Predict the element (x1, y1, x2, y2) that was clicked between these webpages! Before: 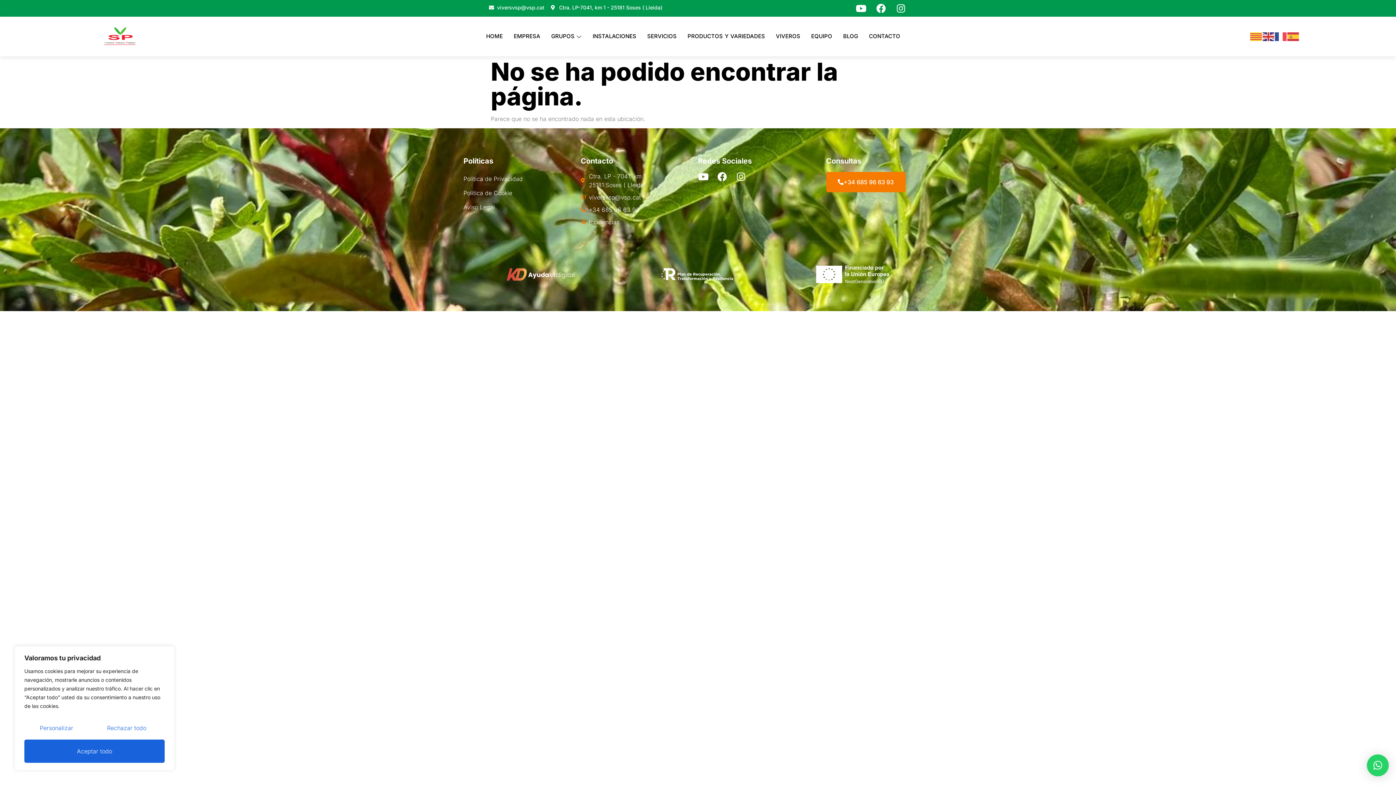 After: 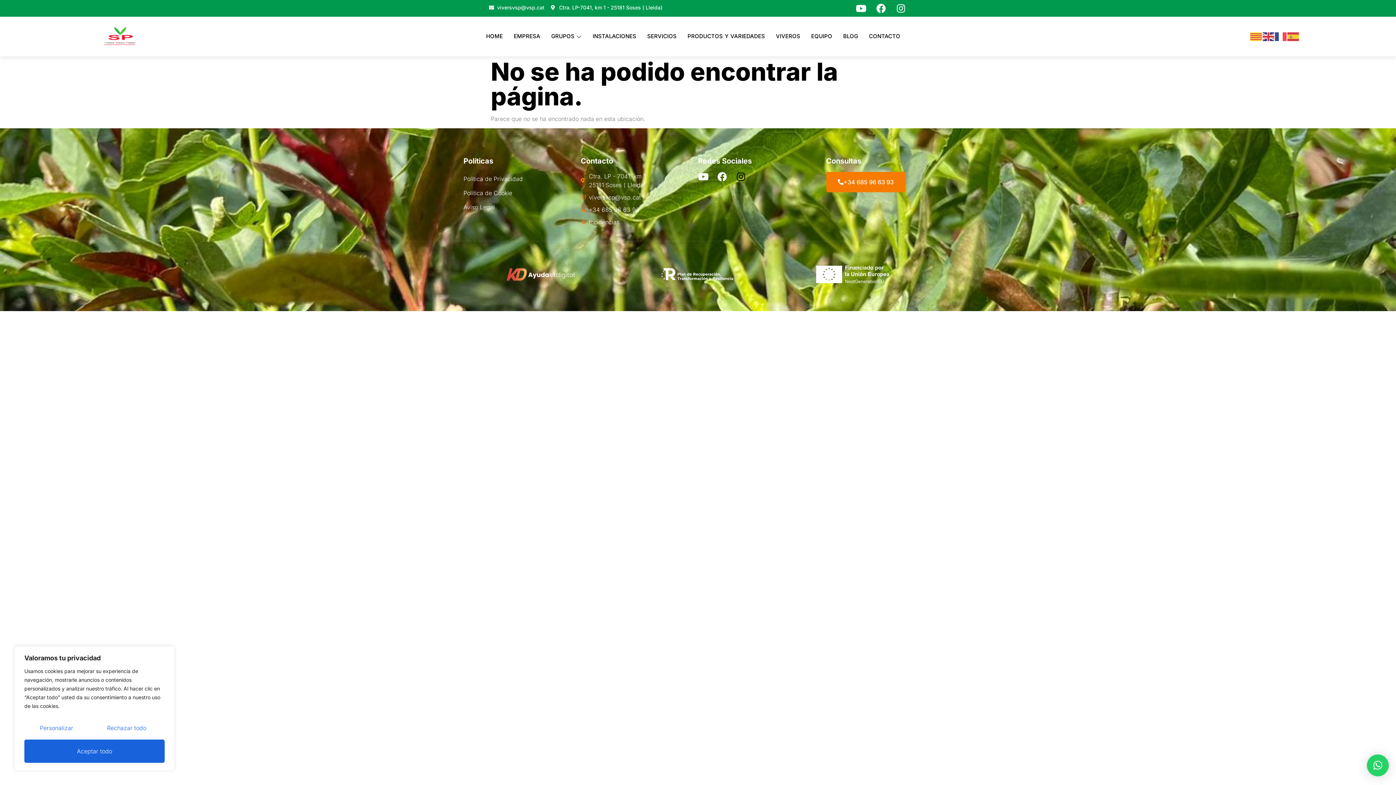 Action: bbox: (737, 172, 750, 181)